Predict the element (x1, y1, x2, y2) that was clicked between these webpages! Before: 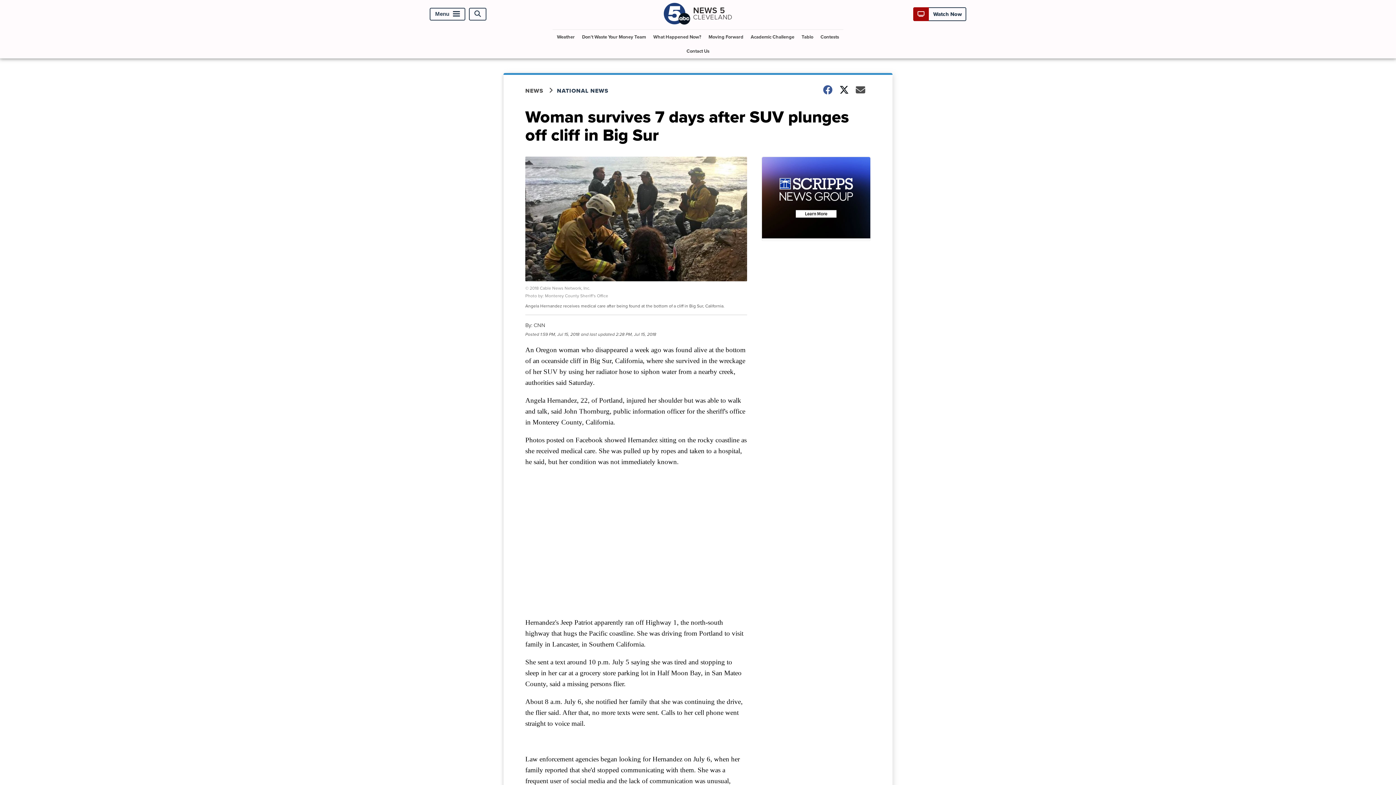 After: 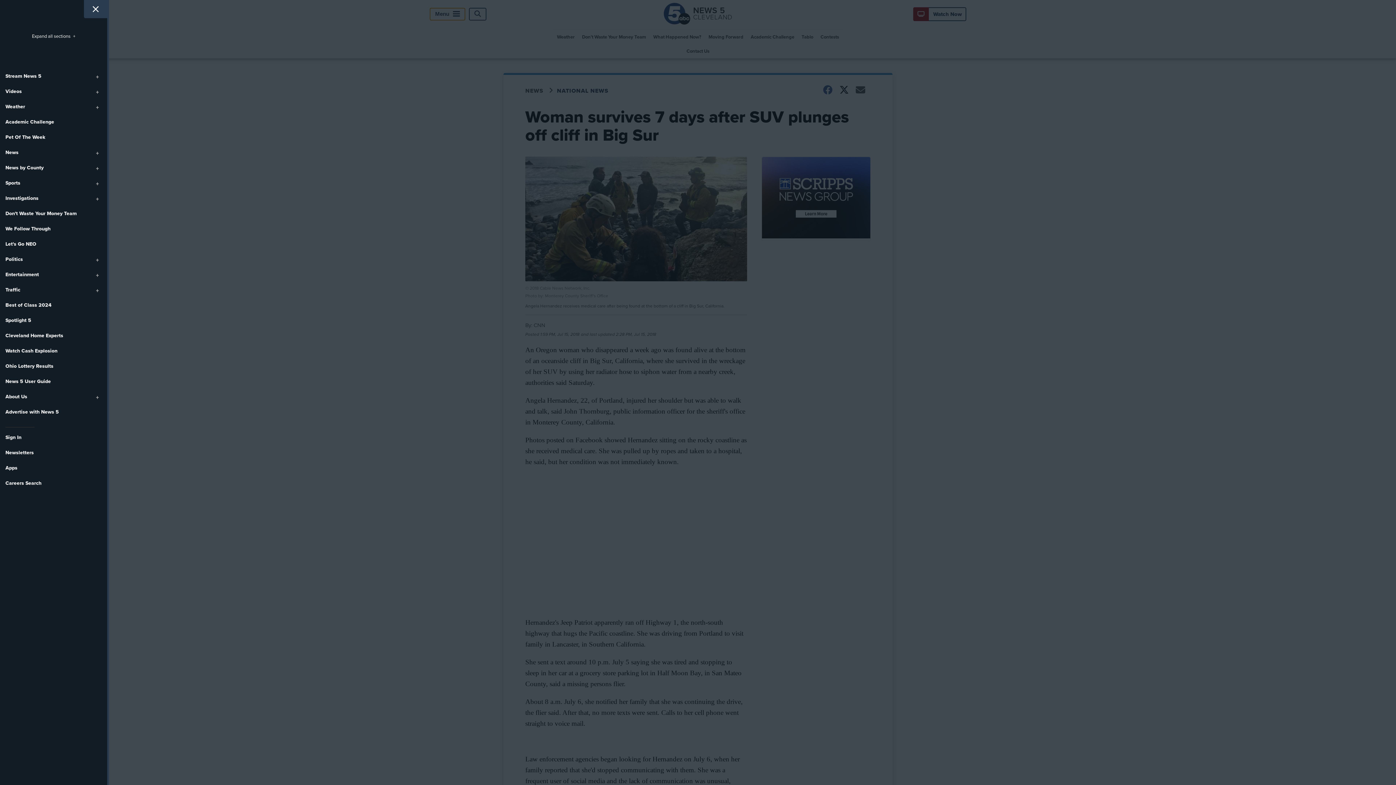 Action: label: Menu bbox: (429, 7, 465, 20)